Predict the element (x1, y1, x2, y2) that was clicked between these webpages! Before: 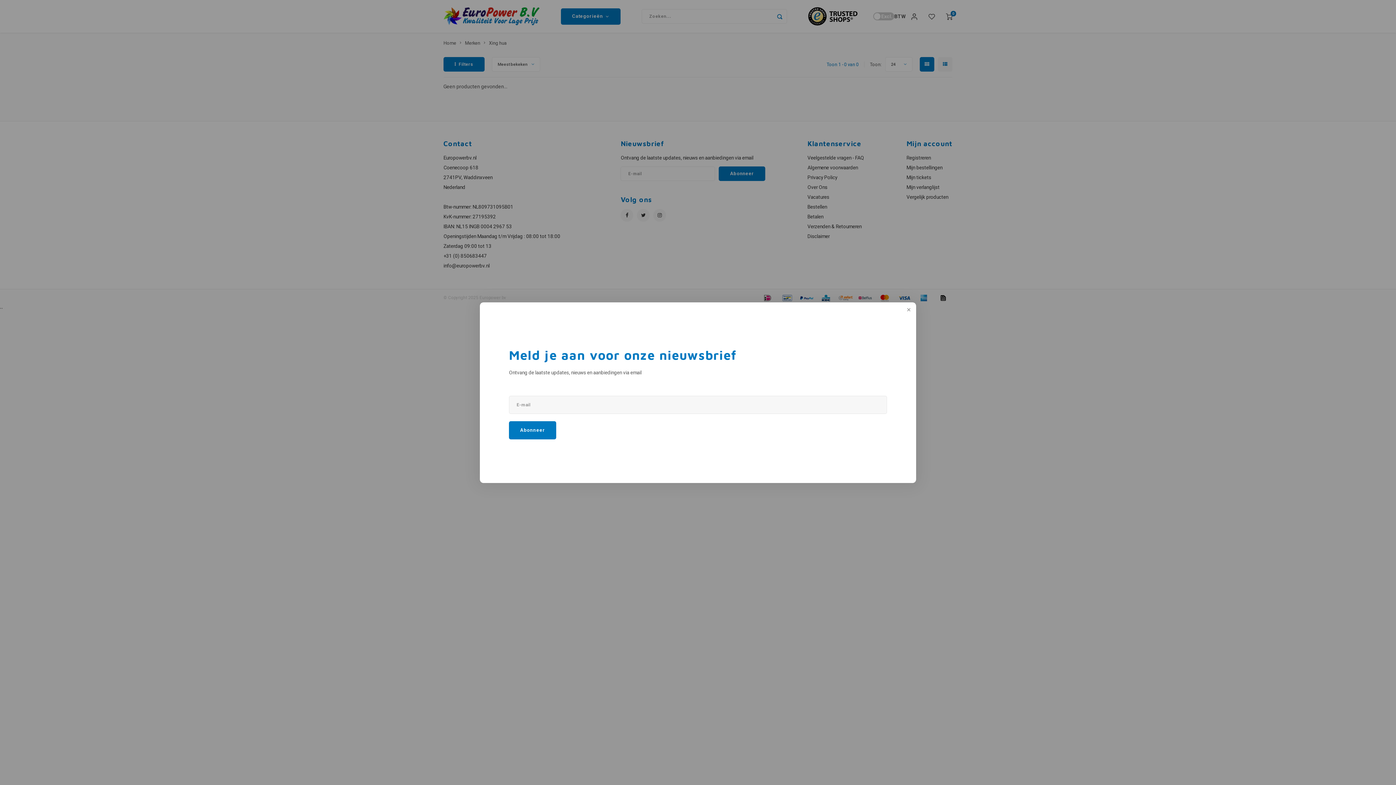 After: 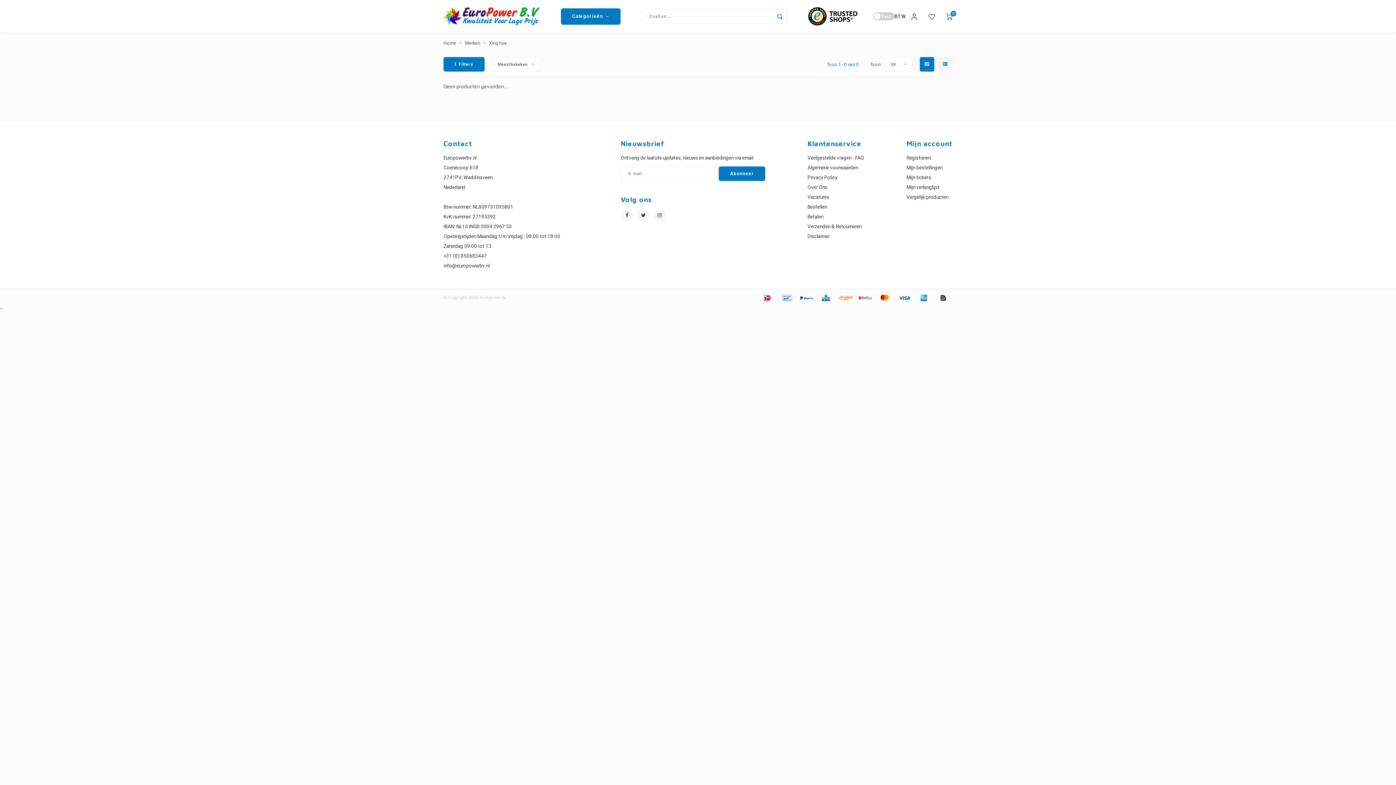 Action: bbox: (900, 302, 916, 318)